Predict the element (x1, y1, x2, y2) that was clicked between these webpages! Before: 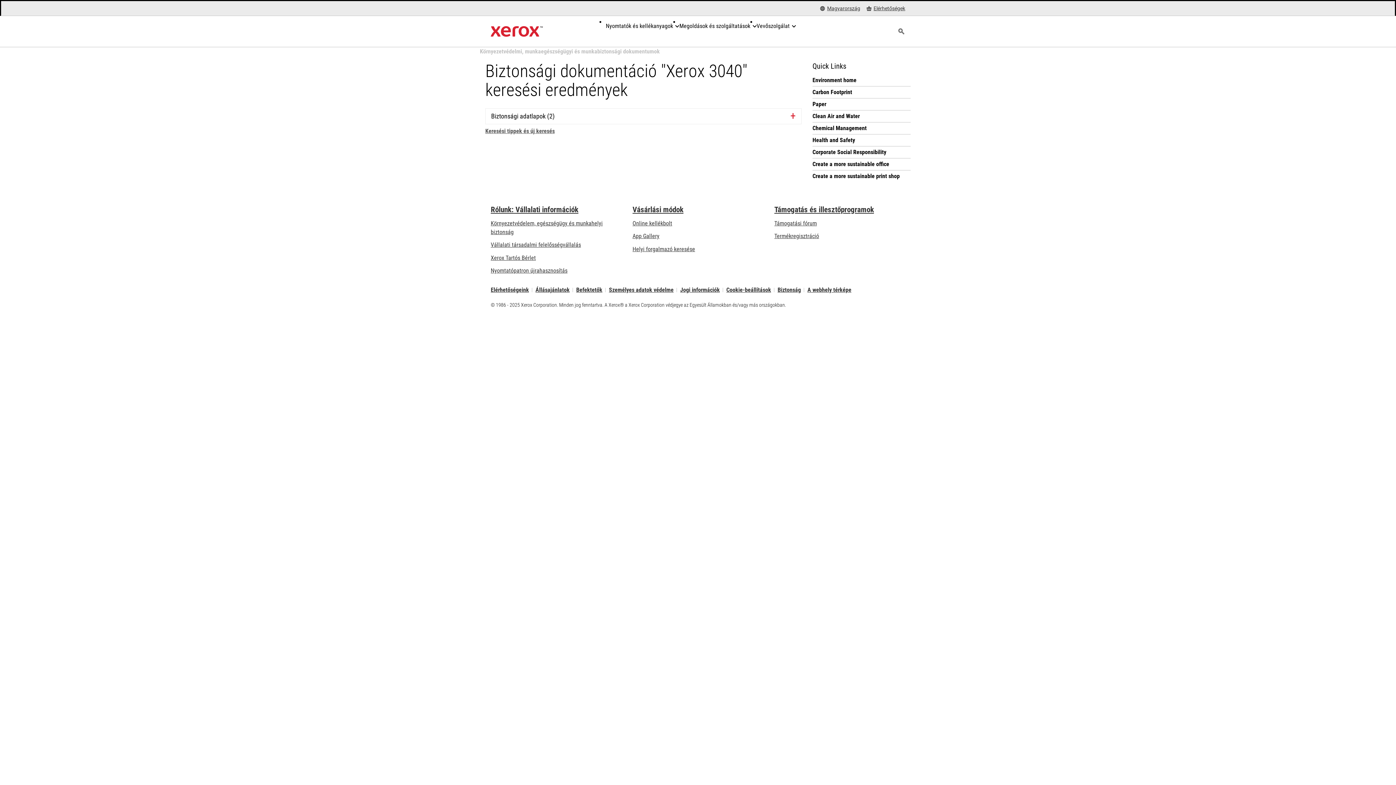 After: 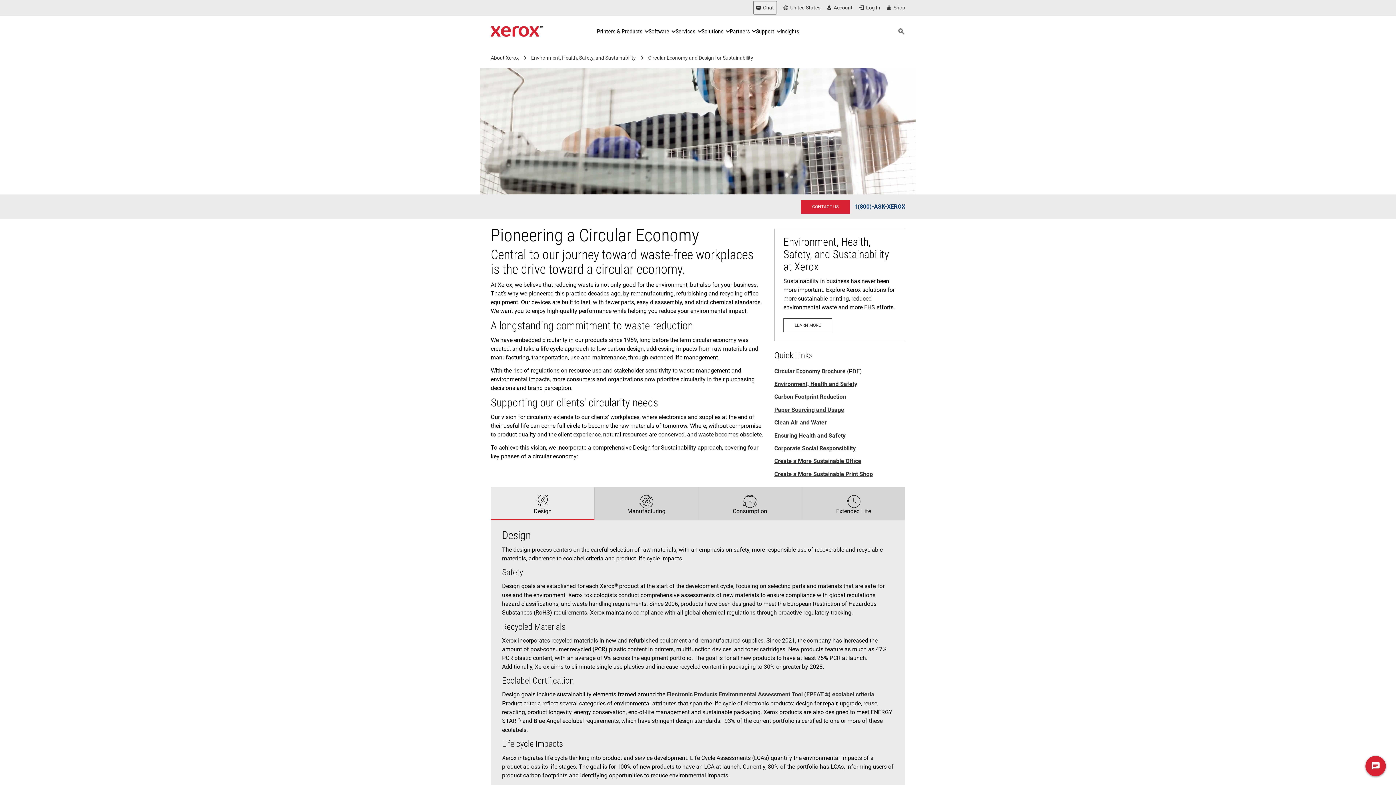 Action: bbox: (812, 124, 910, 132) label: Chemical Management